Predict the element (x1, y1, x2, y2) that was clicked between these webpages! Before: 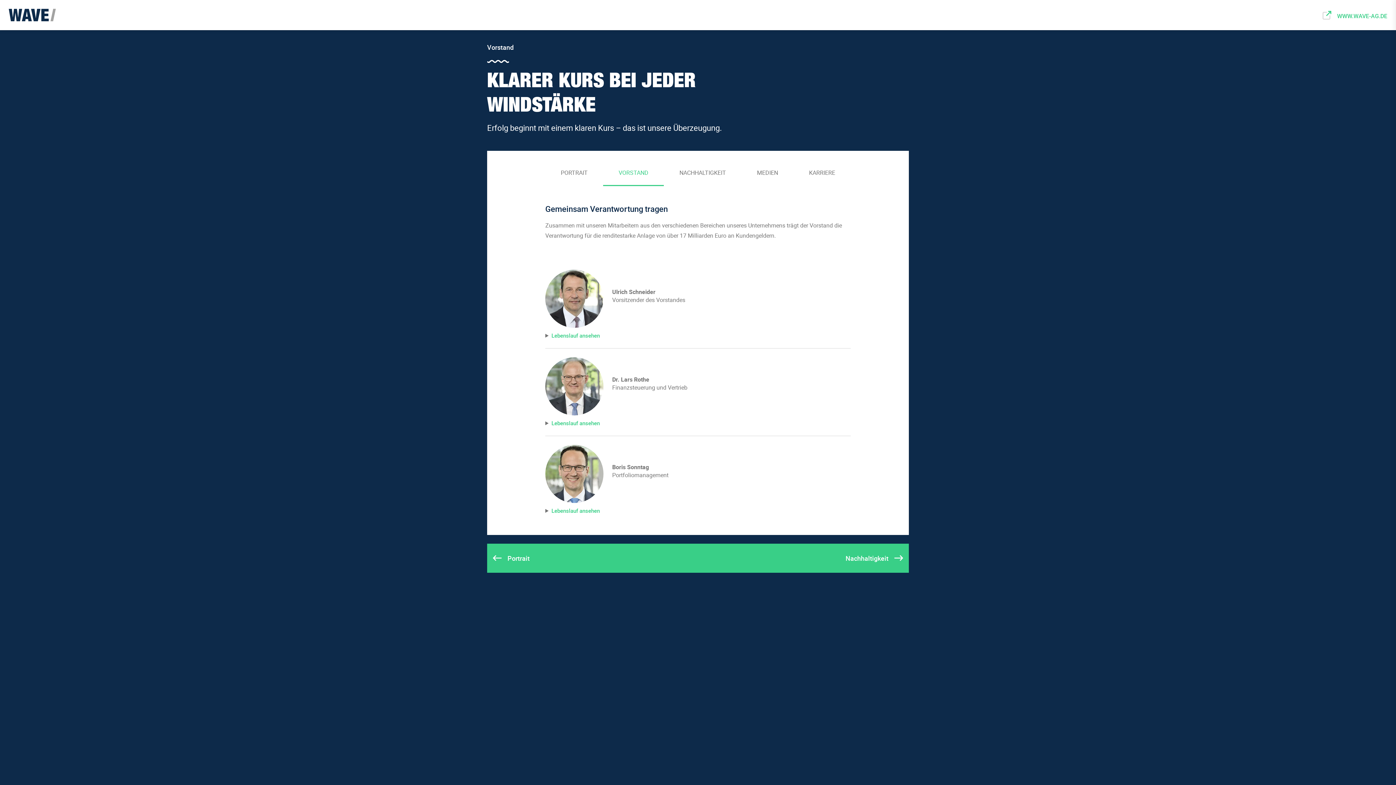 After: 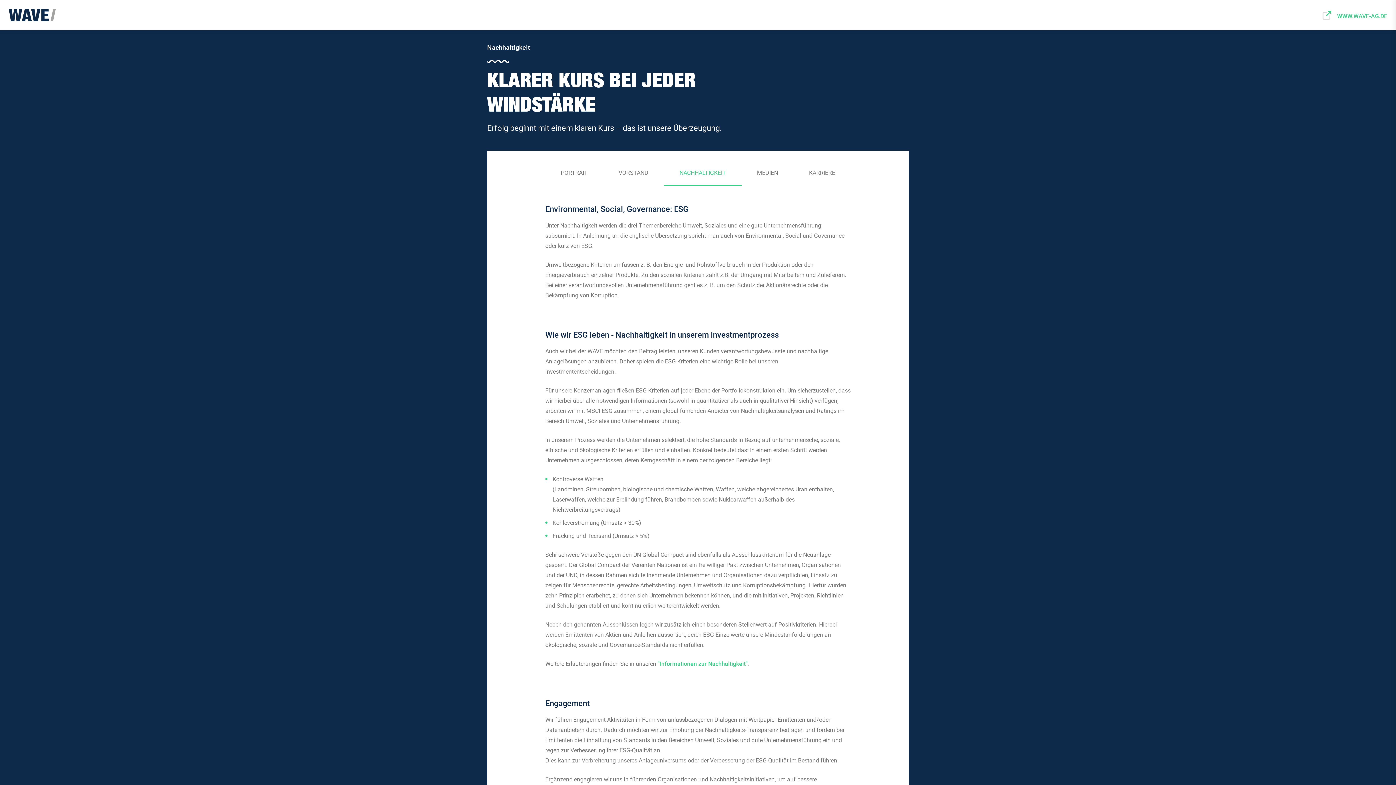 Action: bbox: (664, 159, 741, 186) label: NACHHALTIGKEIT